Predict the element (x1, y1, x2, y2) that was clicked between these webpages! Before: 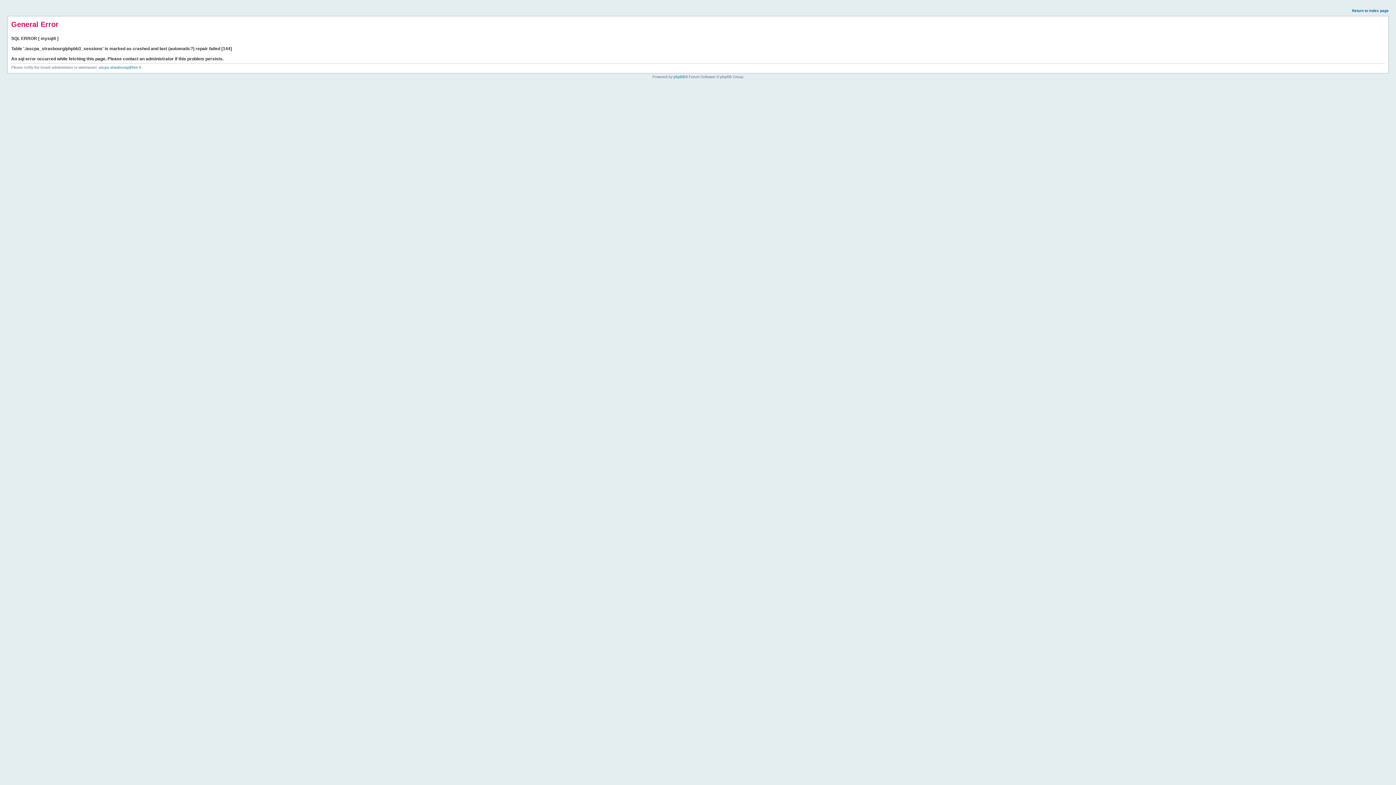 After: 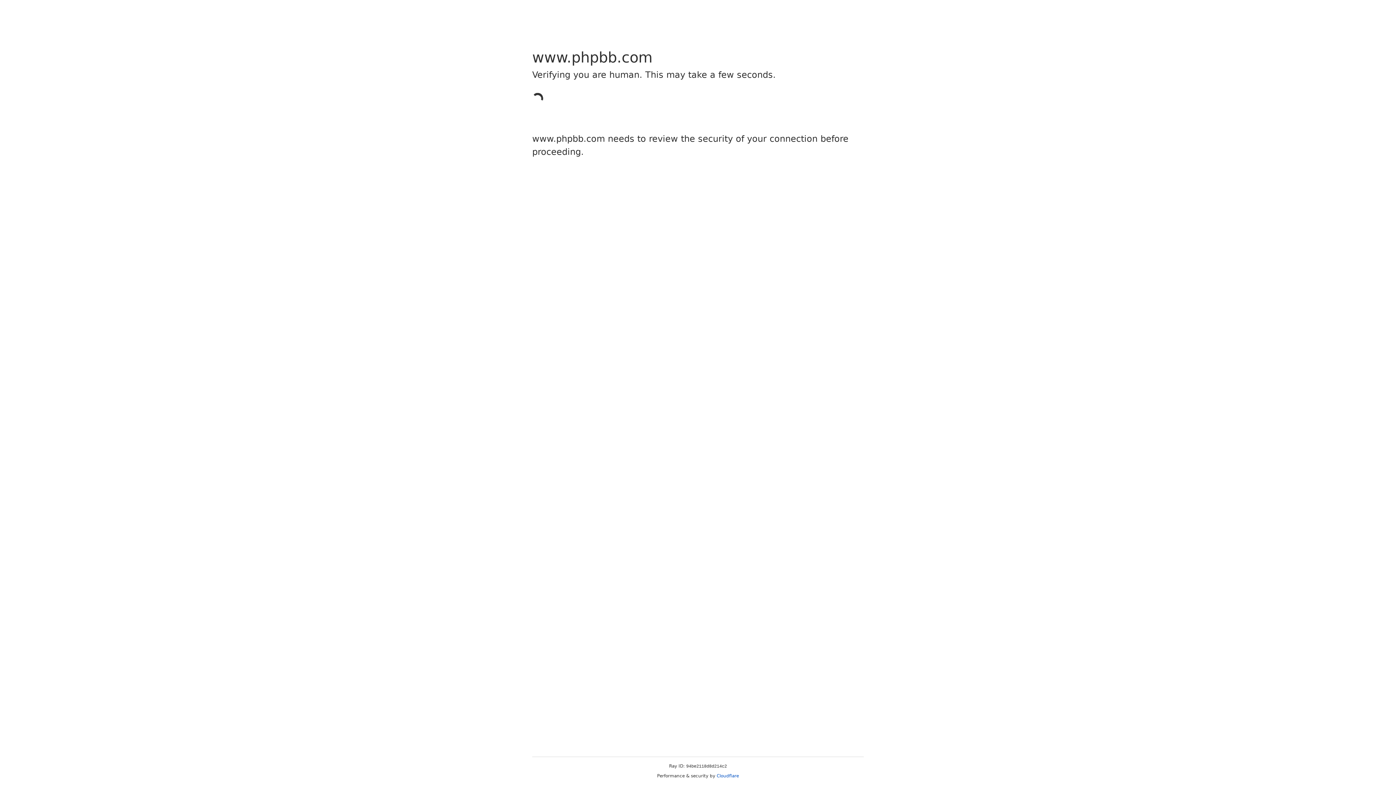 Action: label: phpBB bbox: (673, 74, 685, 78)